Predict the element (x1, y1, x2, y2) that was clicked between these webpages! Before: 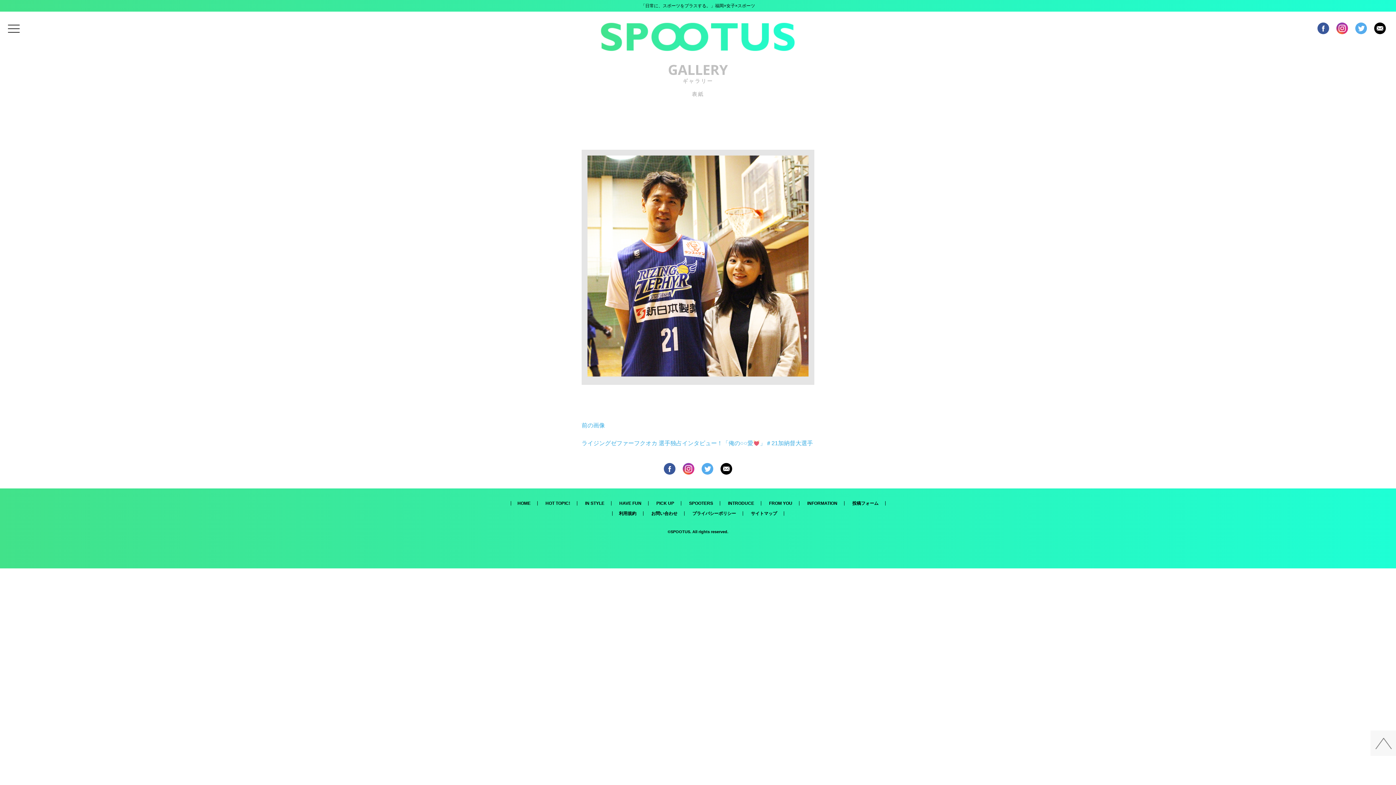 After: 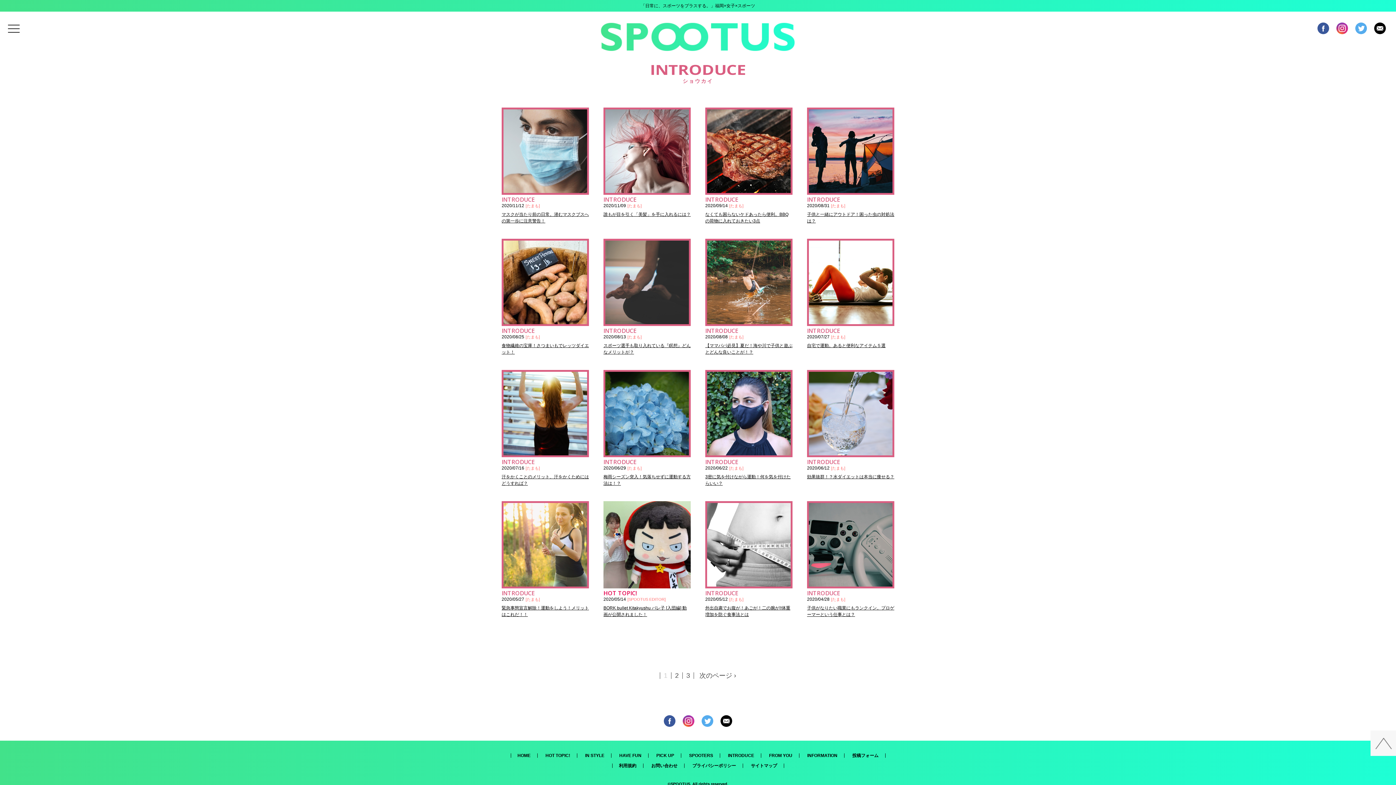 Action: label: INTRODUCE bbox: (721, 501, 761, 505)